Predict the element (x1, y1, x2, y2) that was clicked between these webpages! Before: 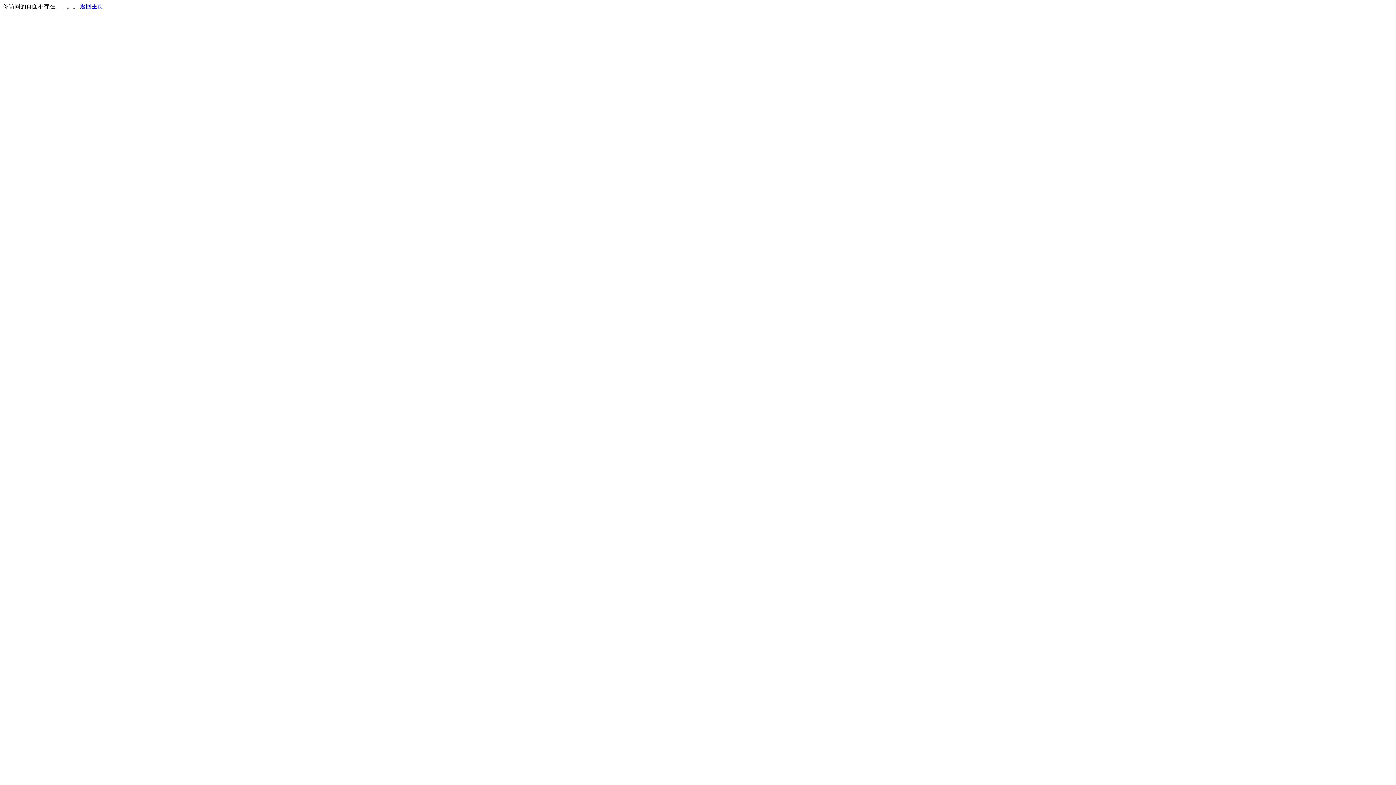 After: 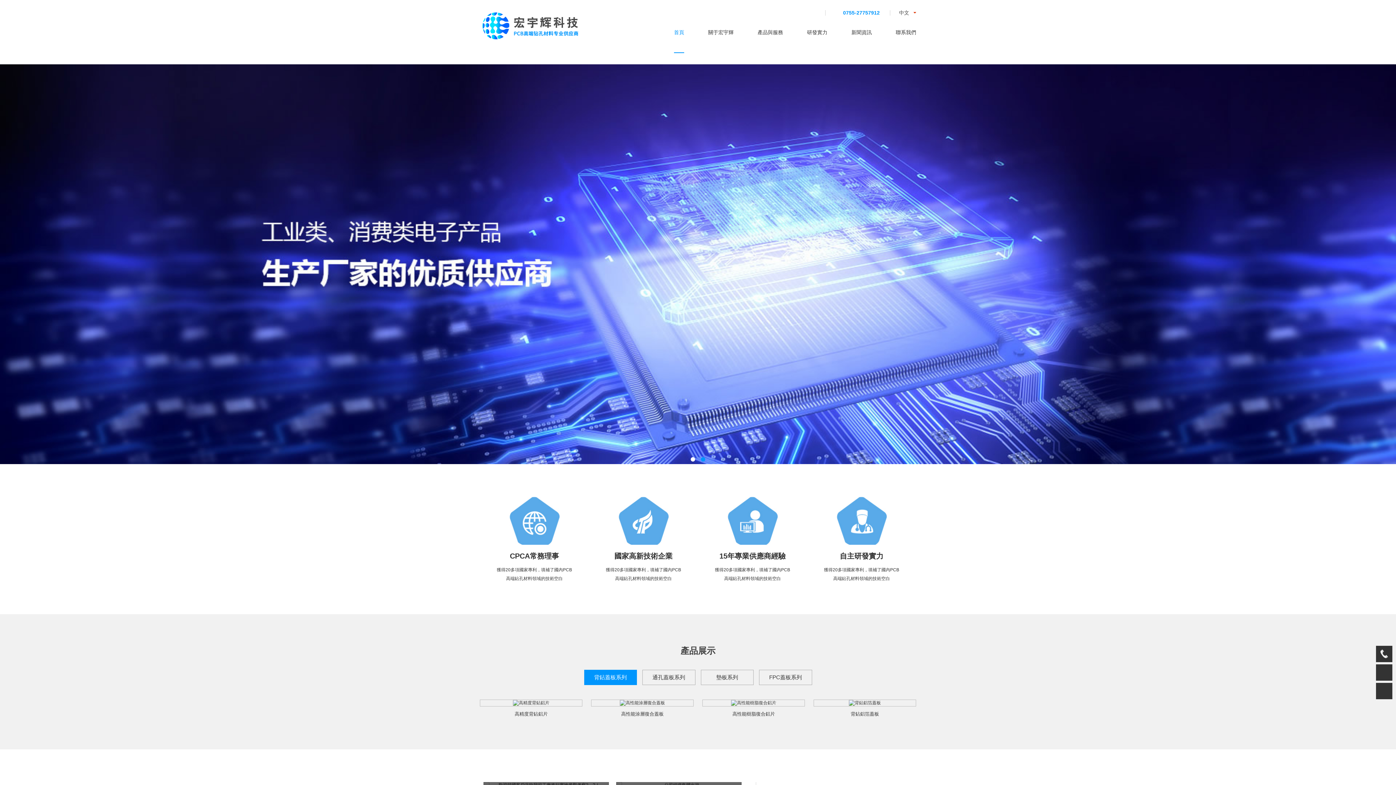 Action: bbox: (80, 3, 103, 9) label: 返回主页